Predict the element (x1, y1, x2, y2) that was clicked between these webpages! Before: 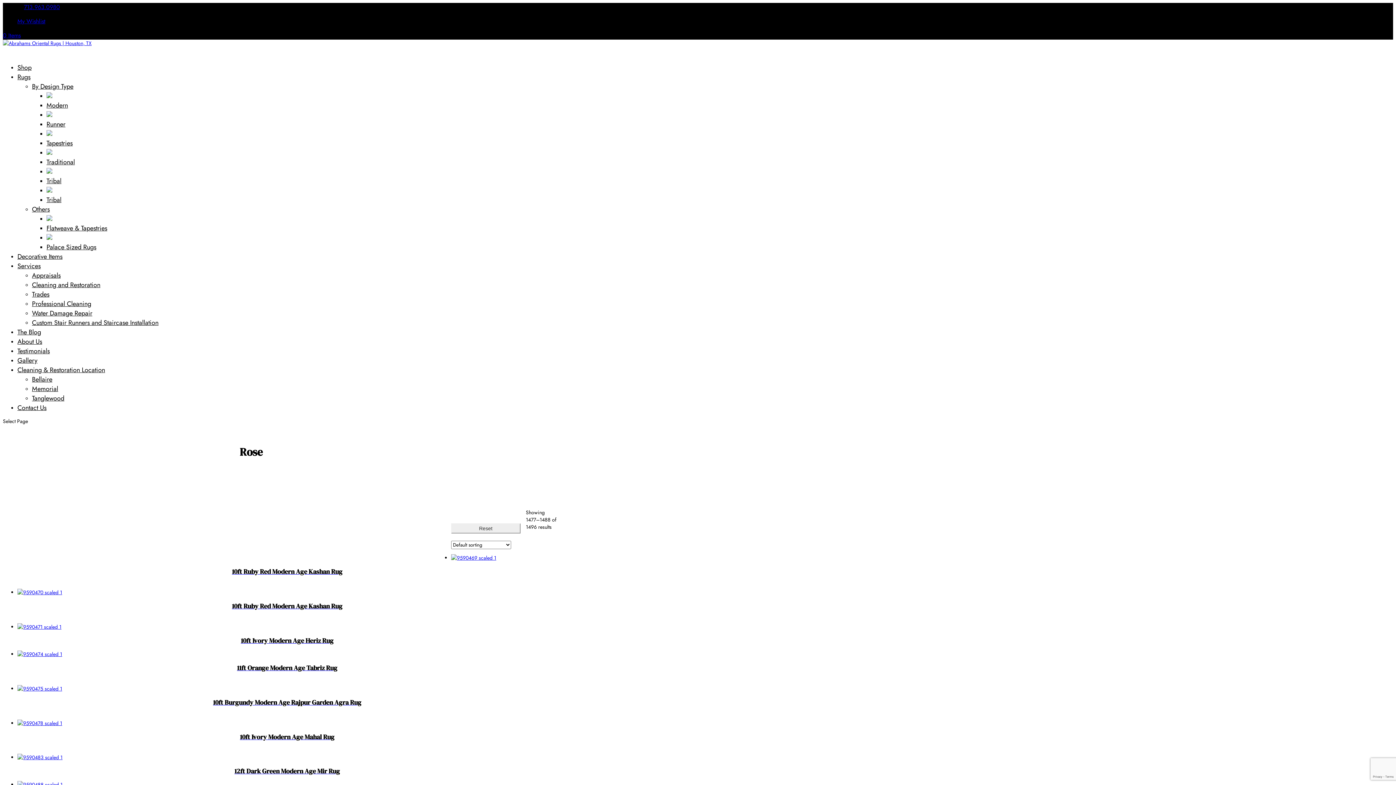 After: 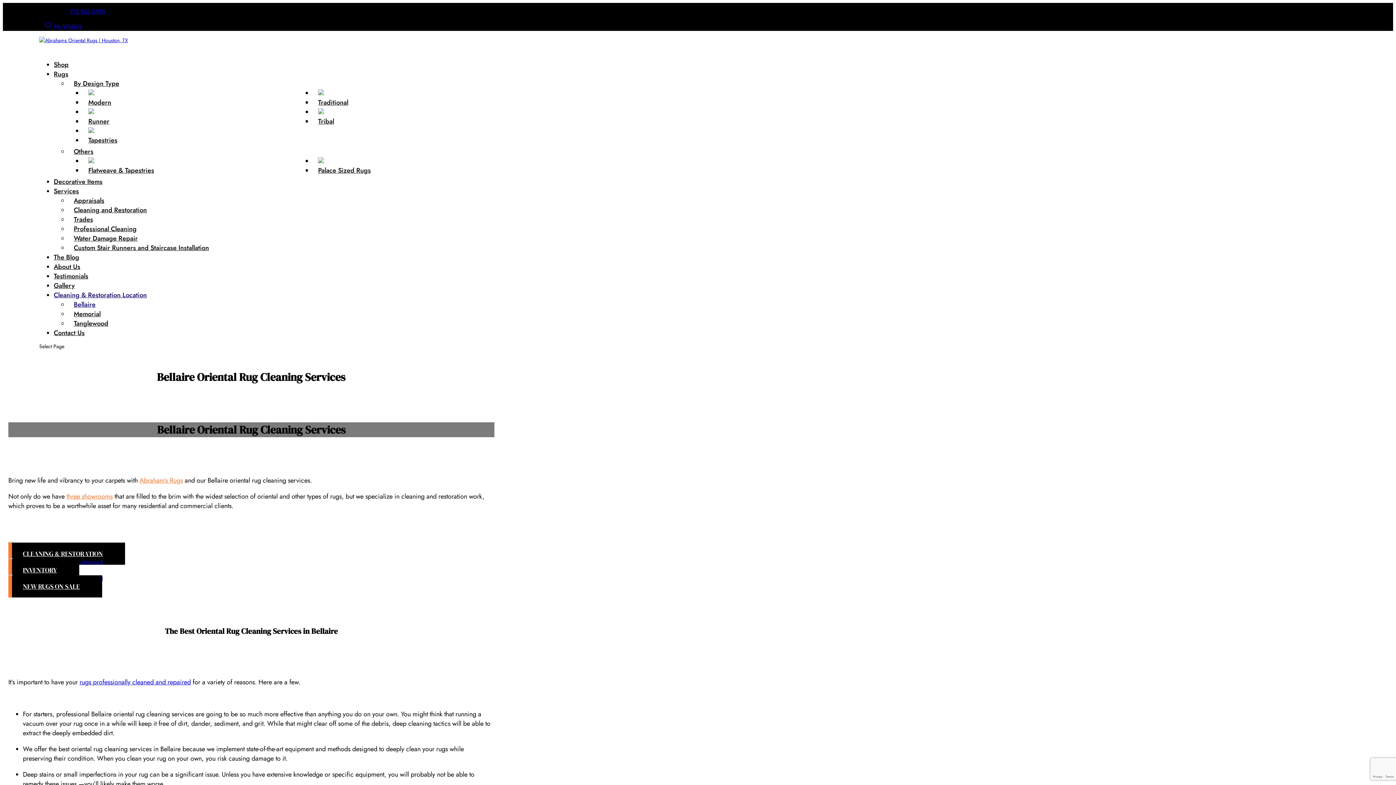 Action: bbox: (32, 374, 52, 384) label: Bellaire